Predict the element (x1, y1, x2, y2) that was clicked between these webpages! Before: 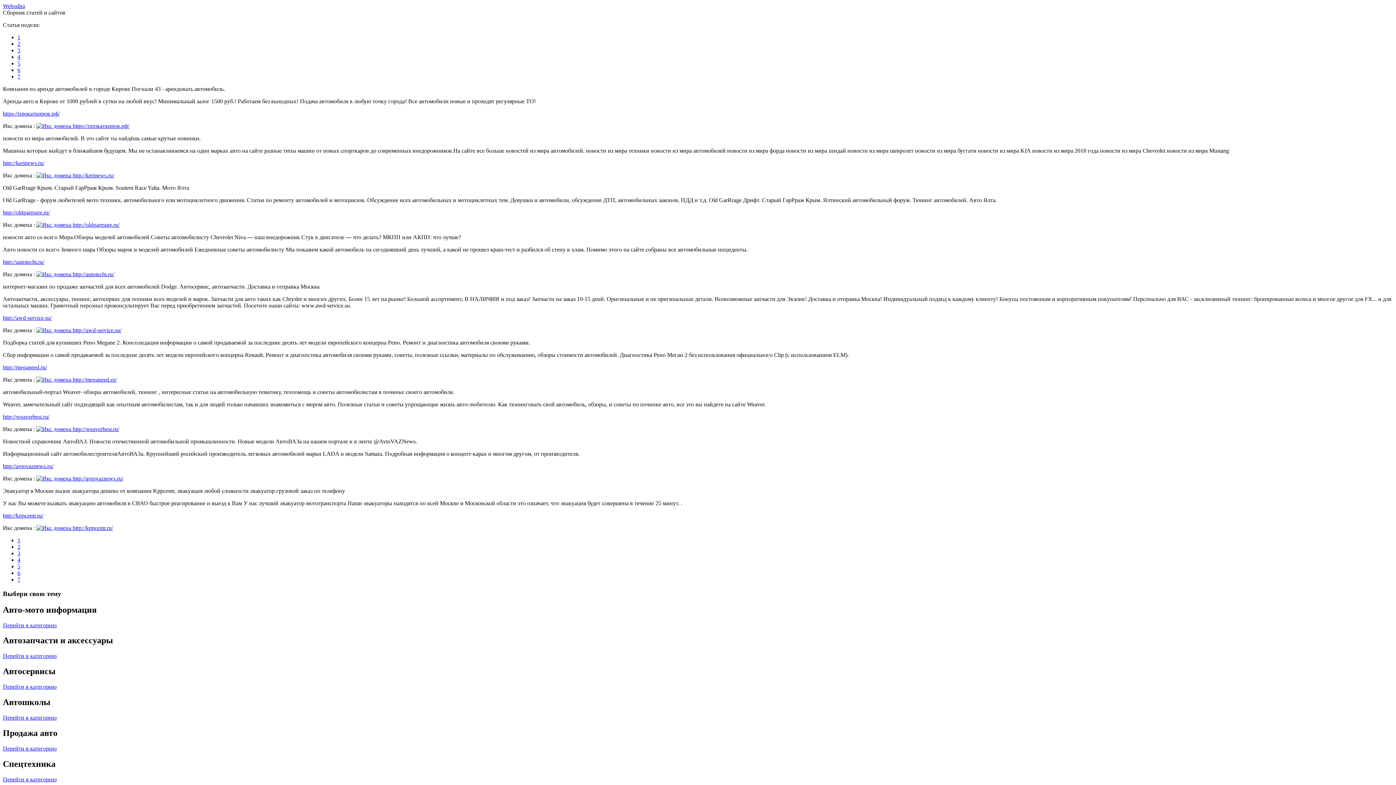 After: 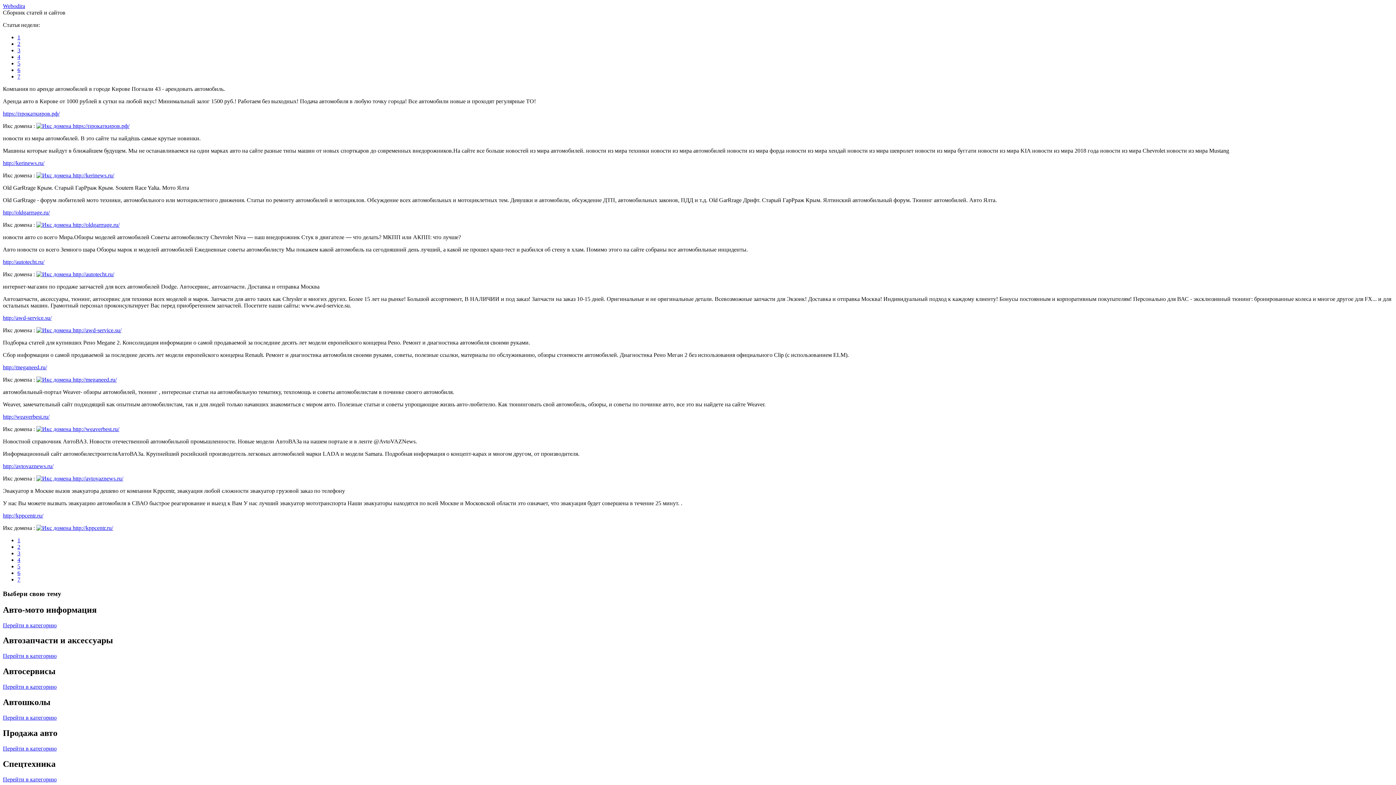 Action: bbox: (36, 475, 123, 481)